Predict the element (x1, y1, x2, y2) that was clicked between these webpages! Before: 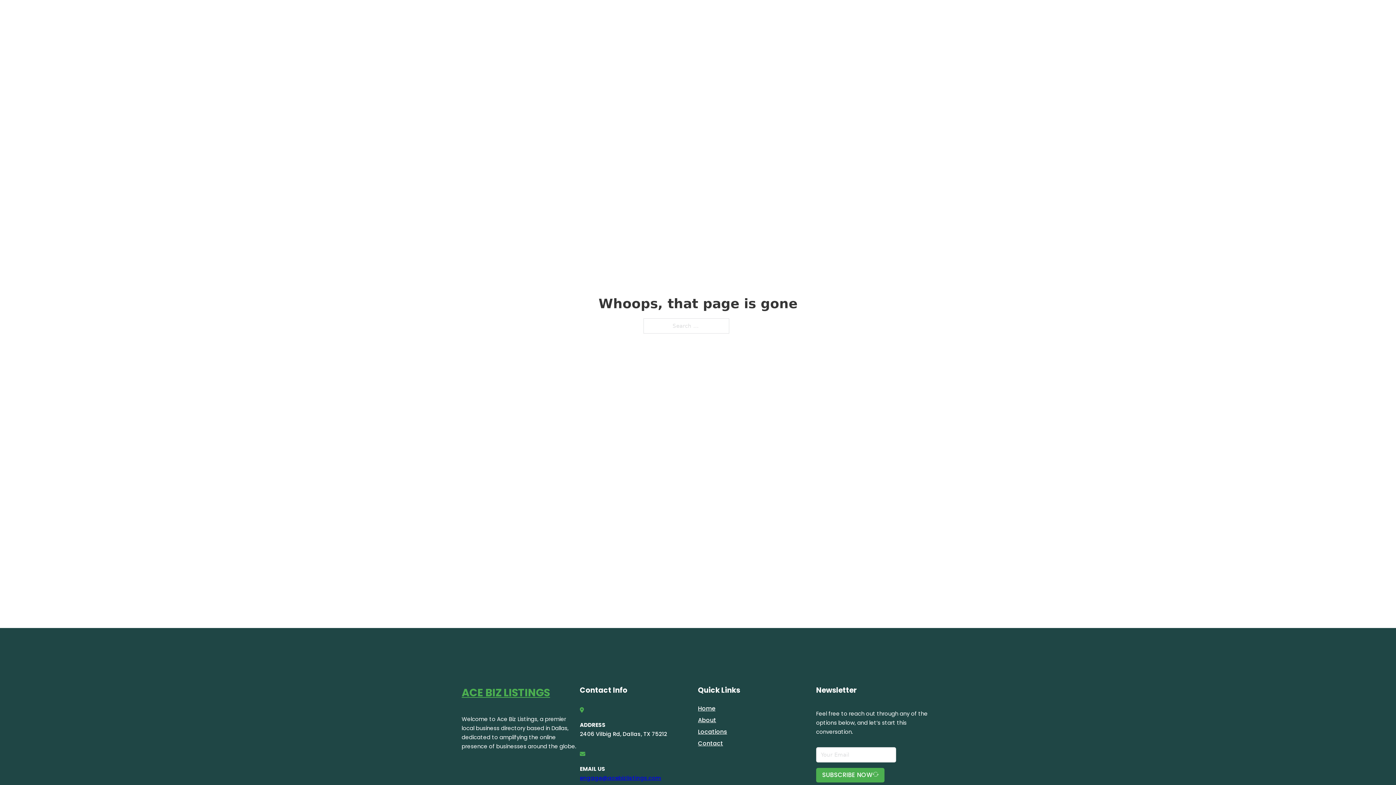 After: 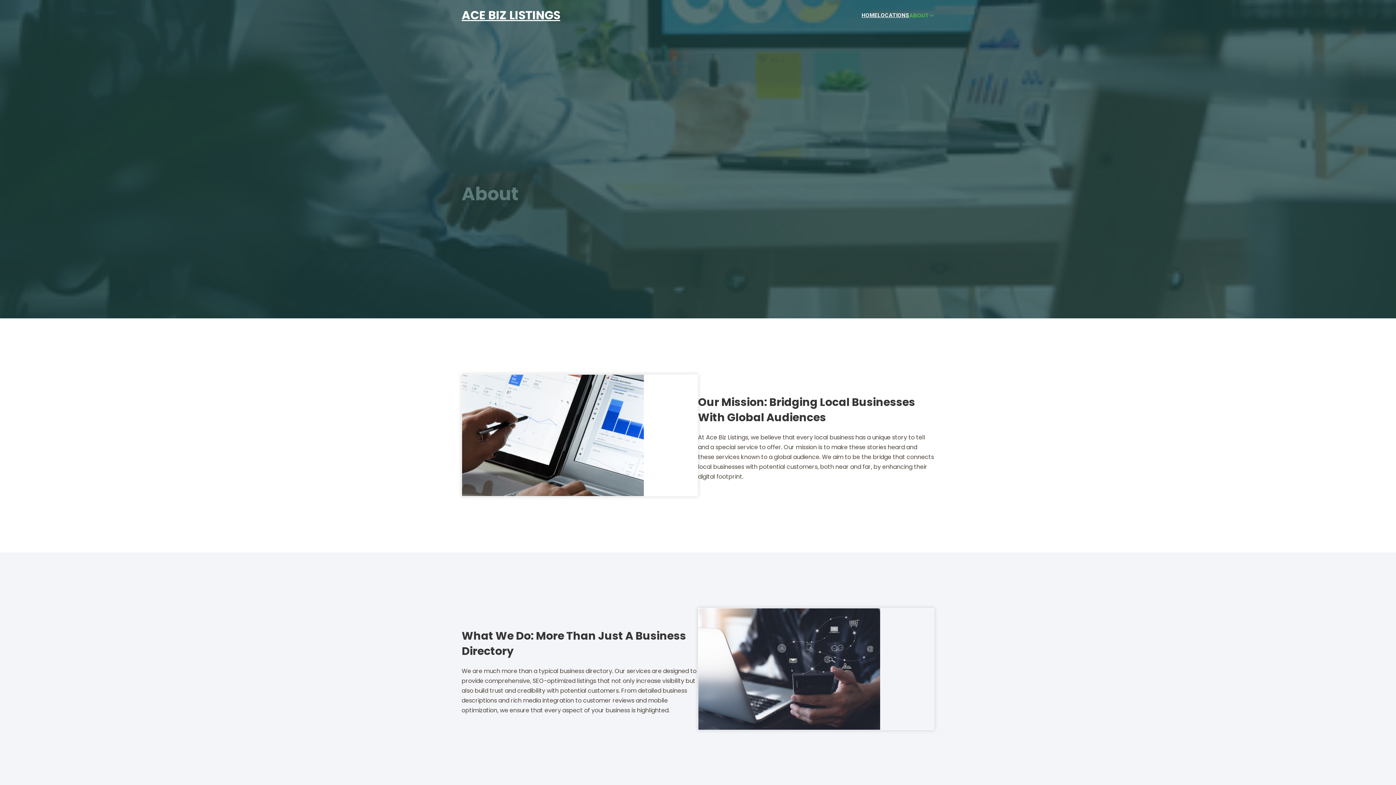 Action: label: About bbox: (698, 715, 716, 725)